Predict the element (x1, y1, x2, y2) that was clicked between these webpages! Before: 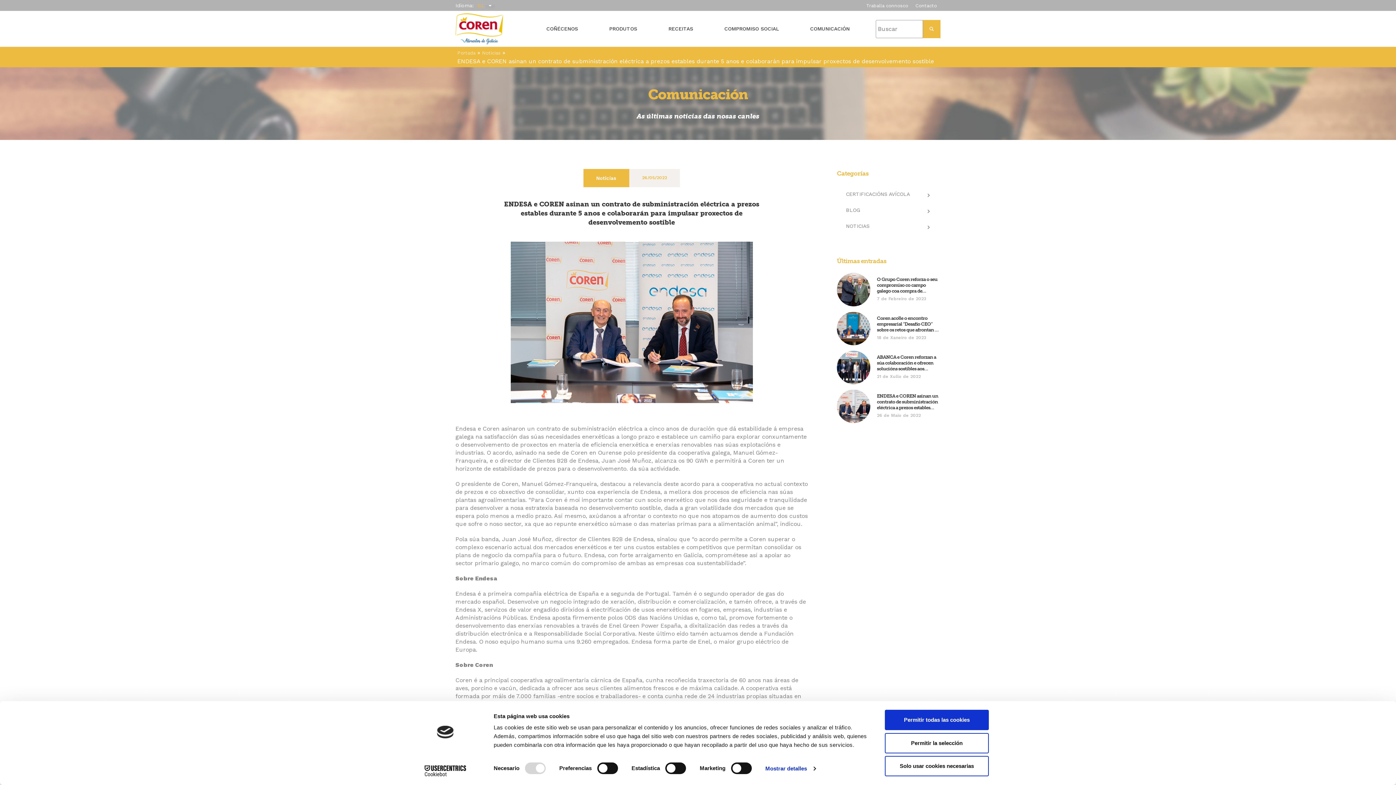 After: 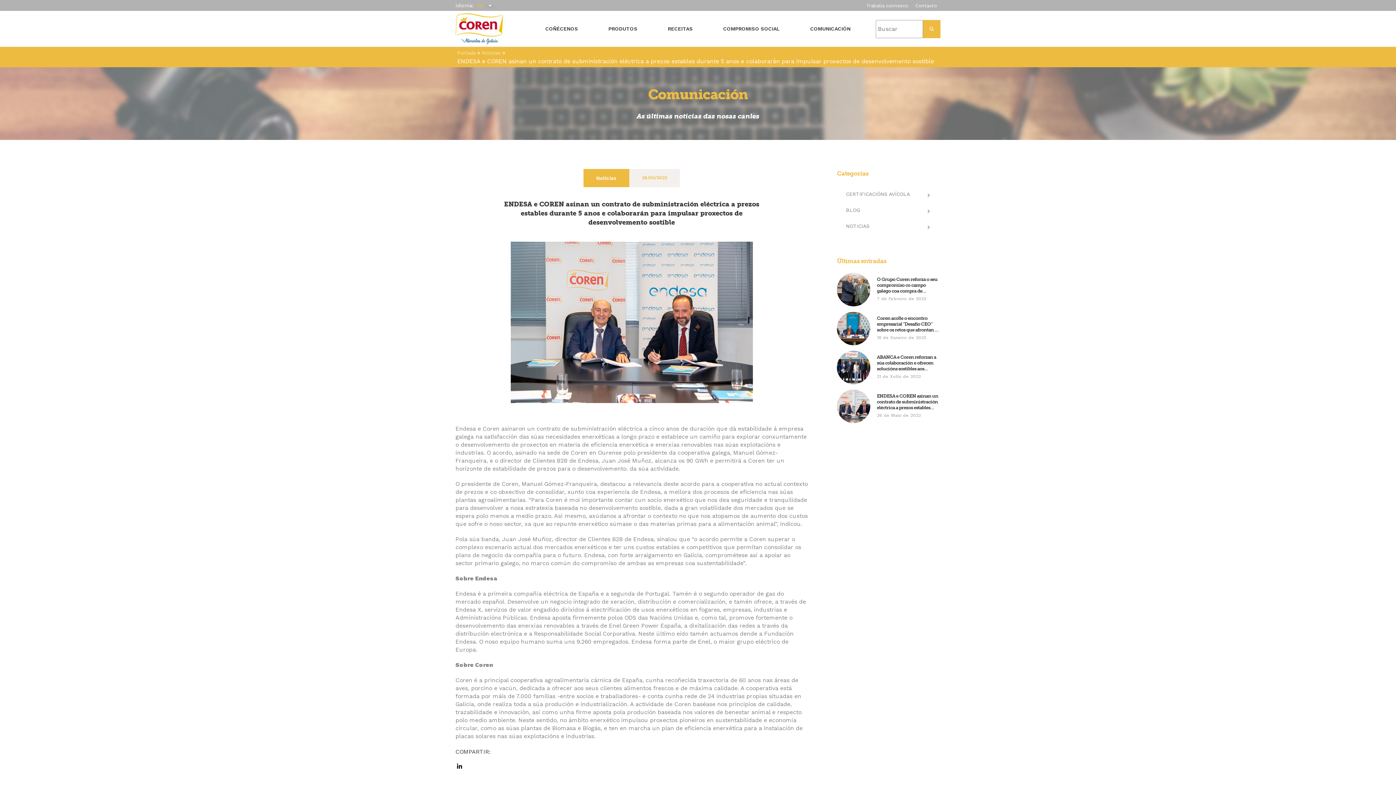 Action: bbox: (885, 756, 989, 776) label: Solo usar cookies necesarias